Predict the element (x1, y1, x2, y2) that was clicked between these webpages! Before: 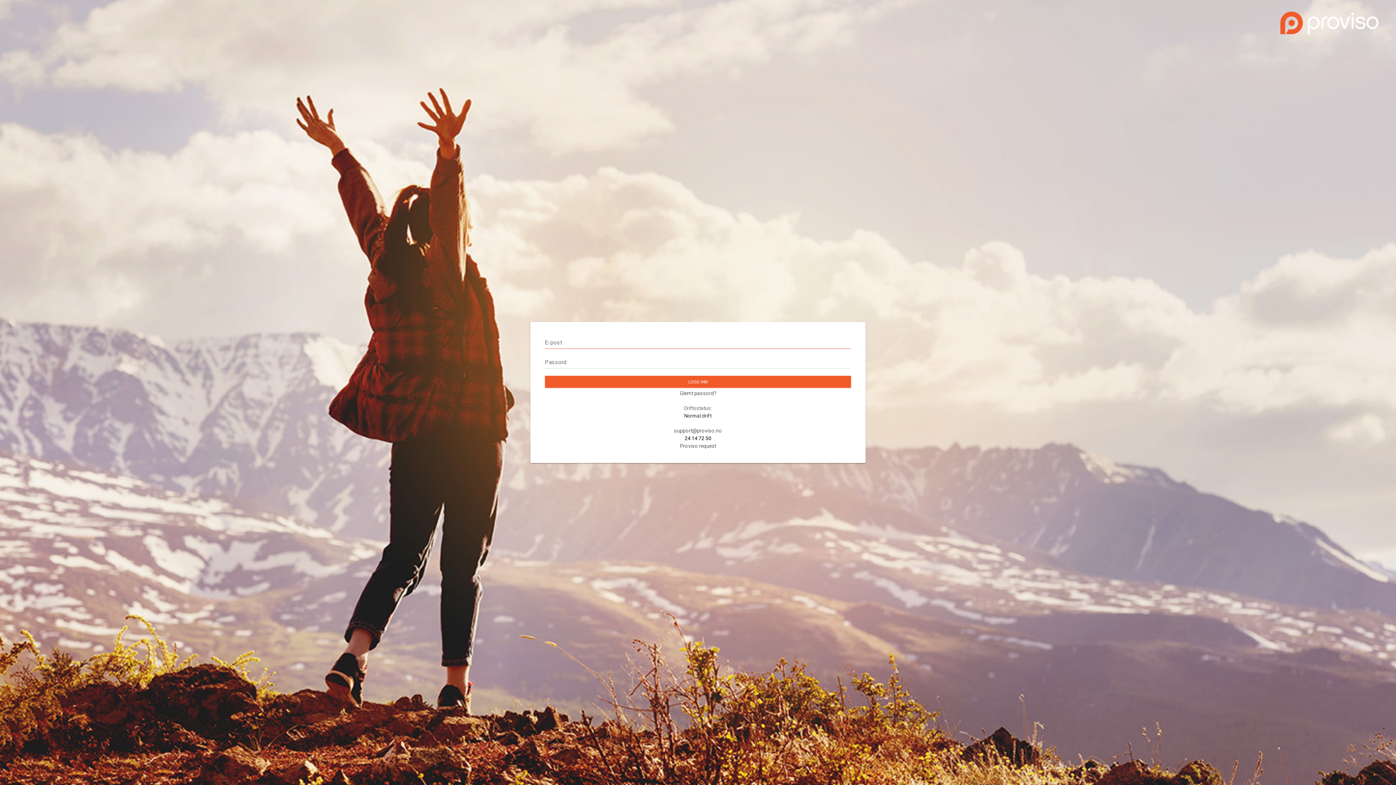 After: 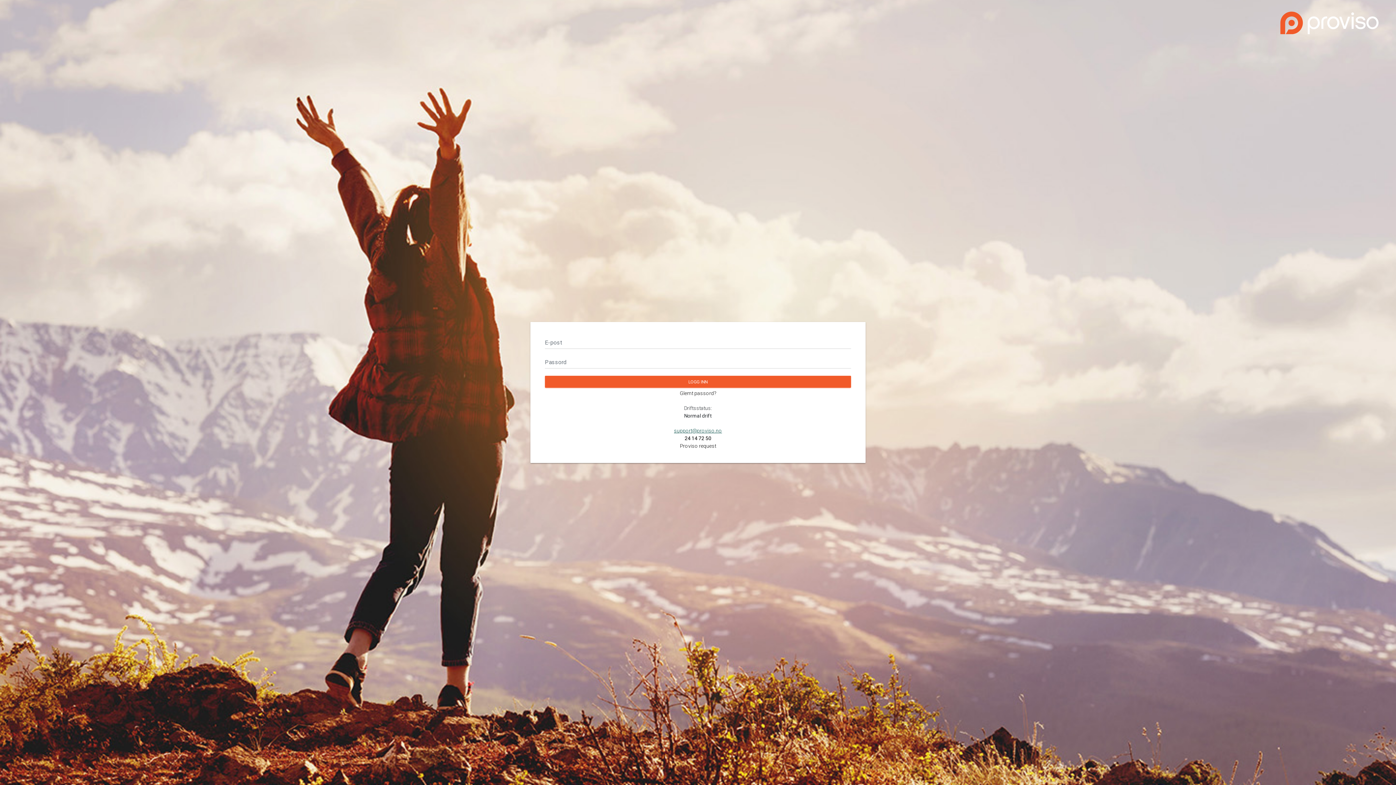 Action: bbox: (674, 428, 722, 433) label: support@proviso.no